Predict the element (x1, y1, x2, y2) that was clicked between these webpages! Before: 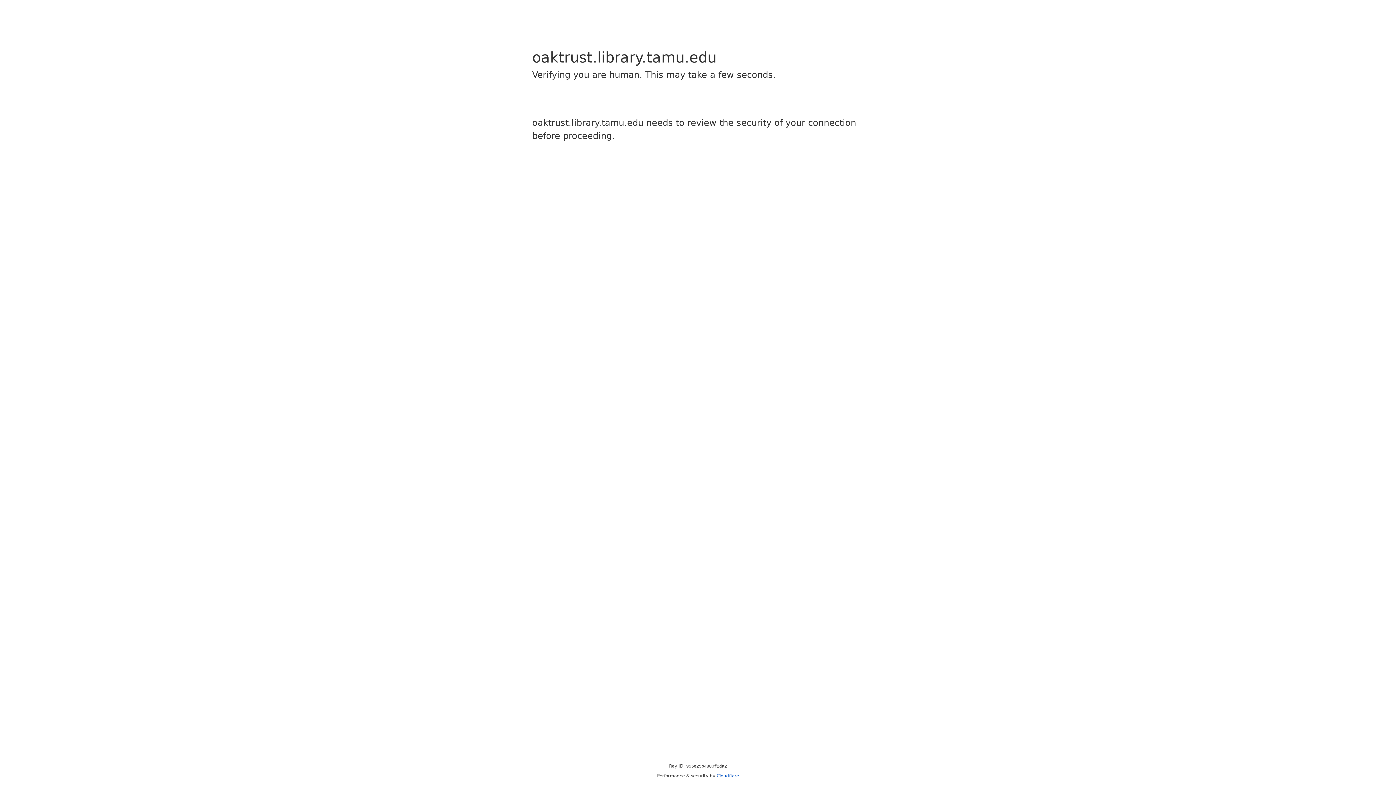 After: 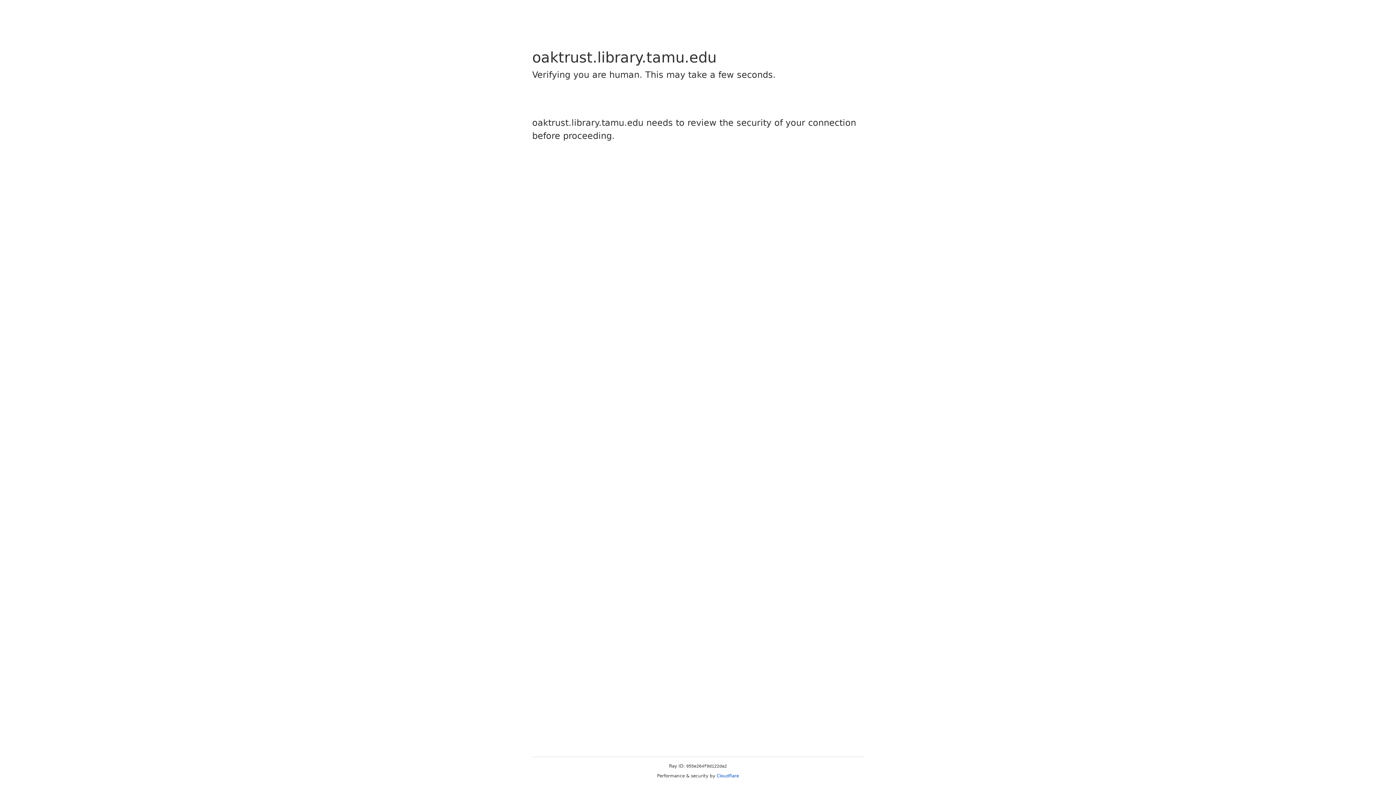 Action: label: Cloudflare bbox: (716, 773, 739, 778)